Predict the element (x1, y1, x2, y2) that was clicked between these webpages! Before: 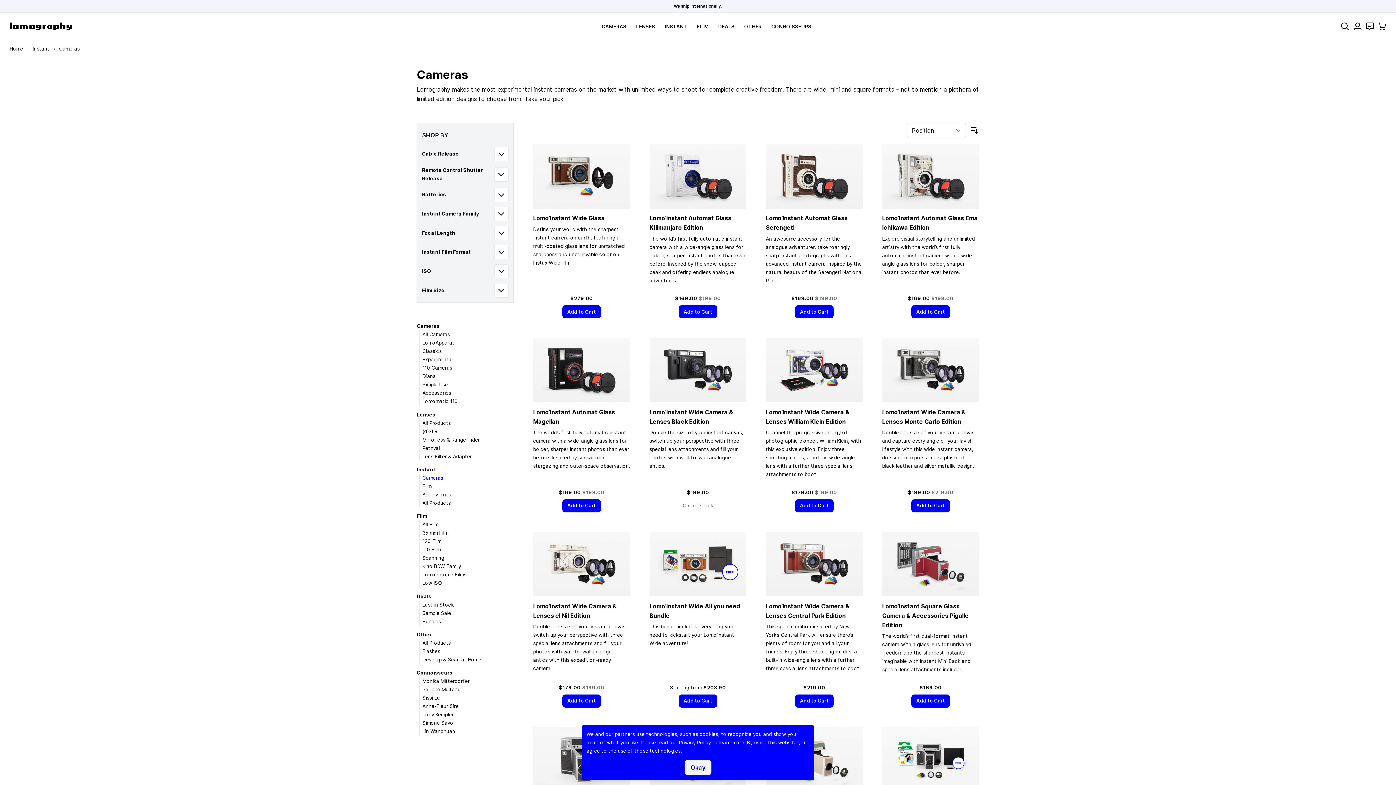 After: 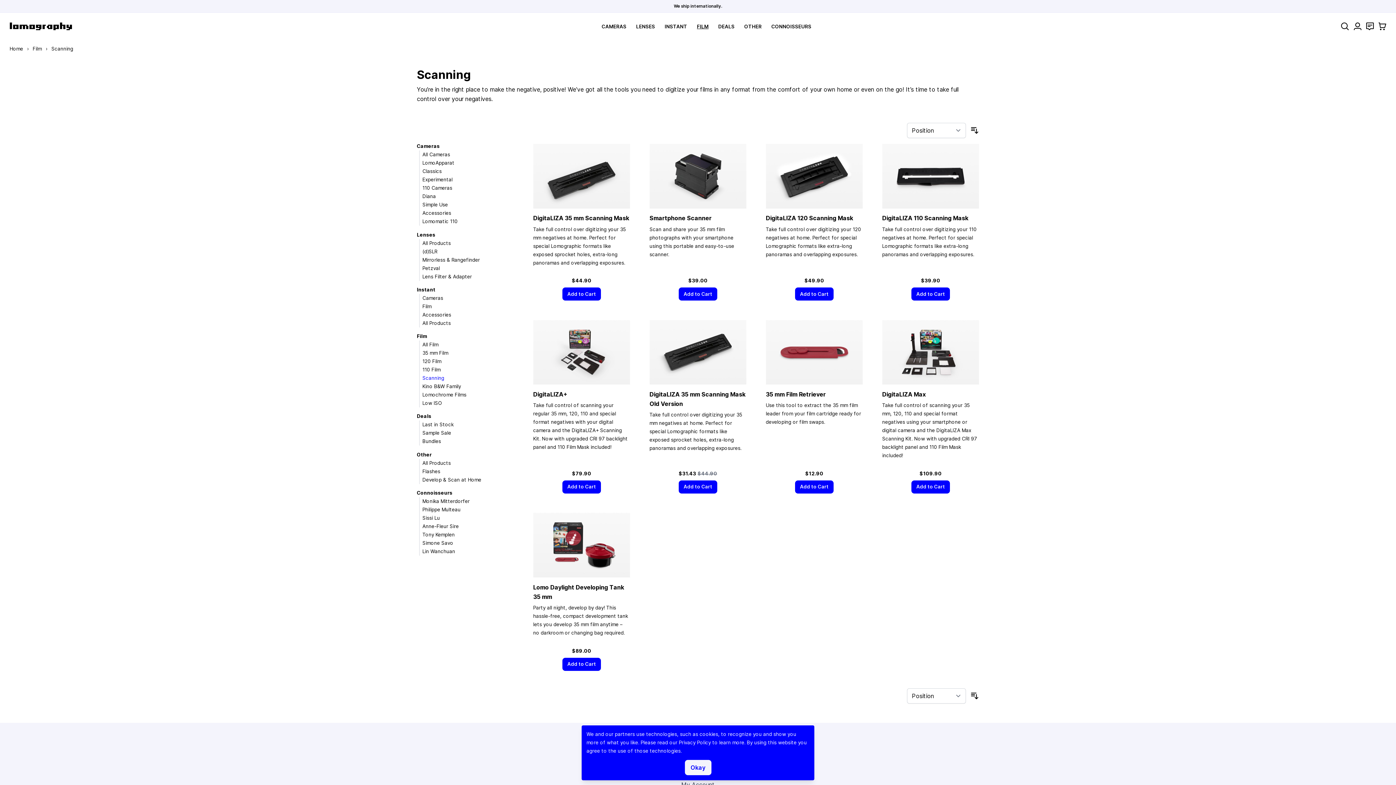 Action: bbox: (422, 555, 444, 561) label: Scanning